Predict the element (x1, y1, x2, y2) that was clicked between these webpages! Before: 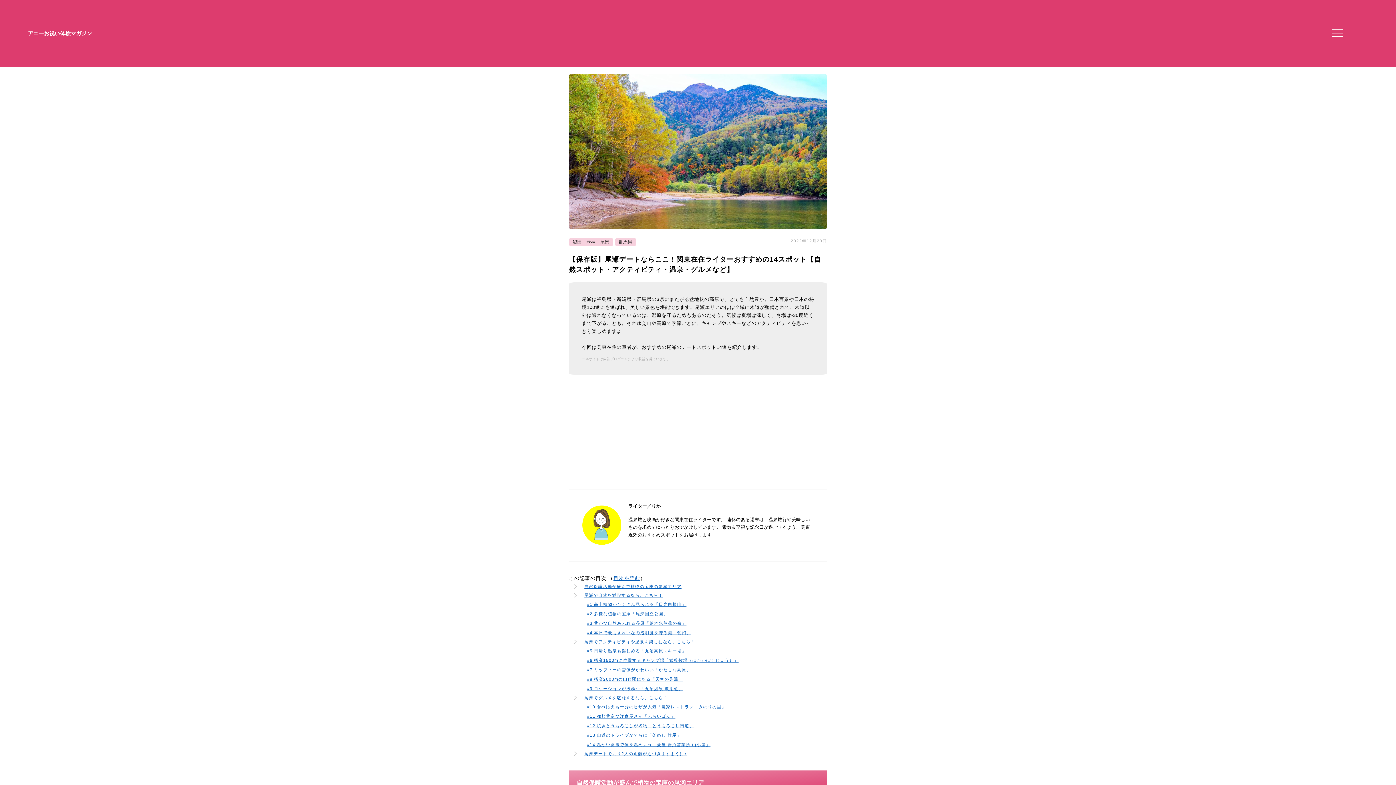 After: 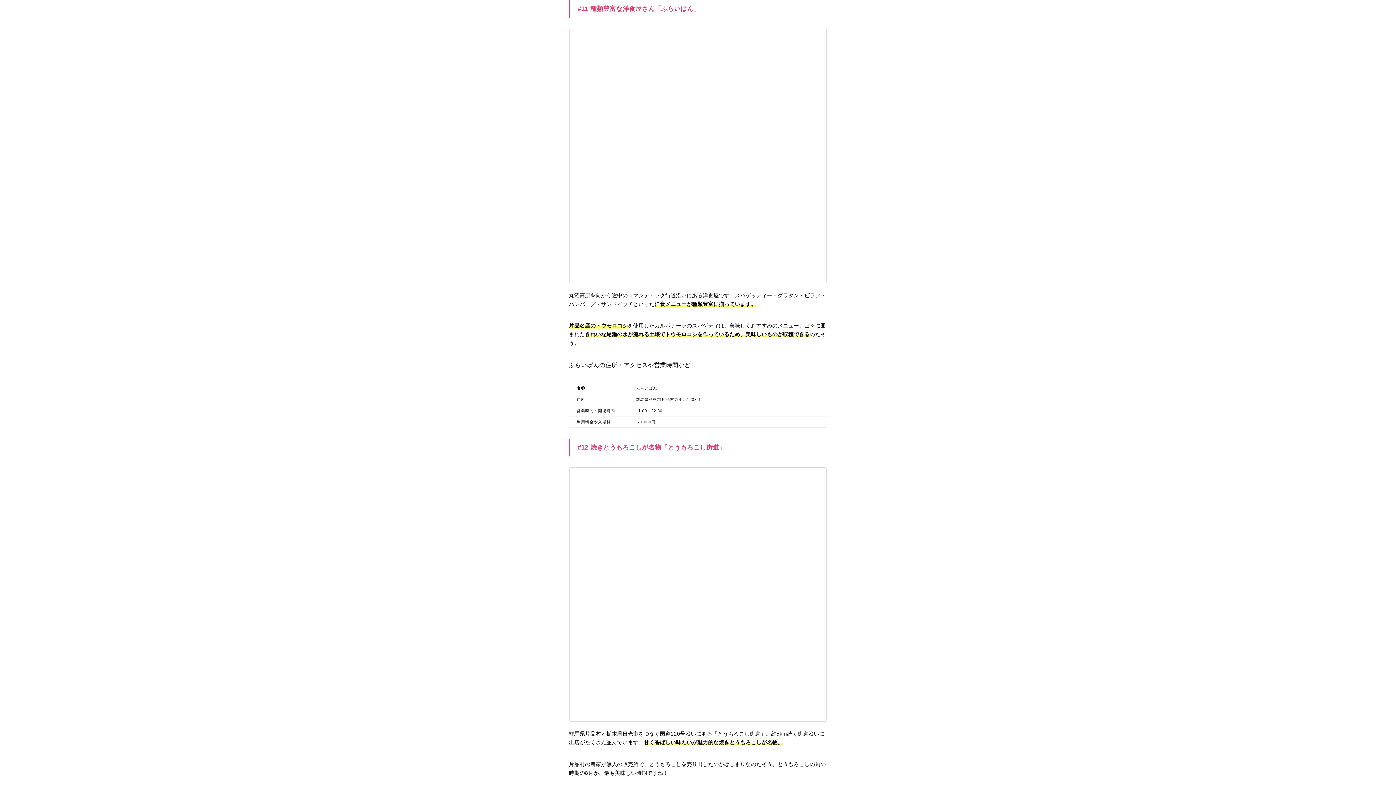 Action: label: #11 種類豊富な洋食屋さん「ふらいぱん」 bbox: (587, 714, 675, 719)